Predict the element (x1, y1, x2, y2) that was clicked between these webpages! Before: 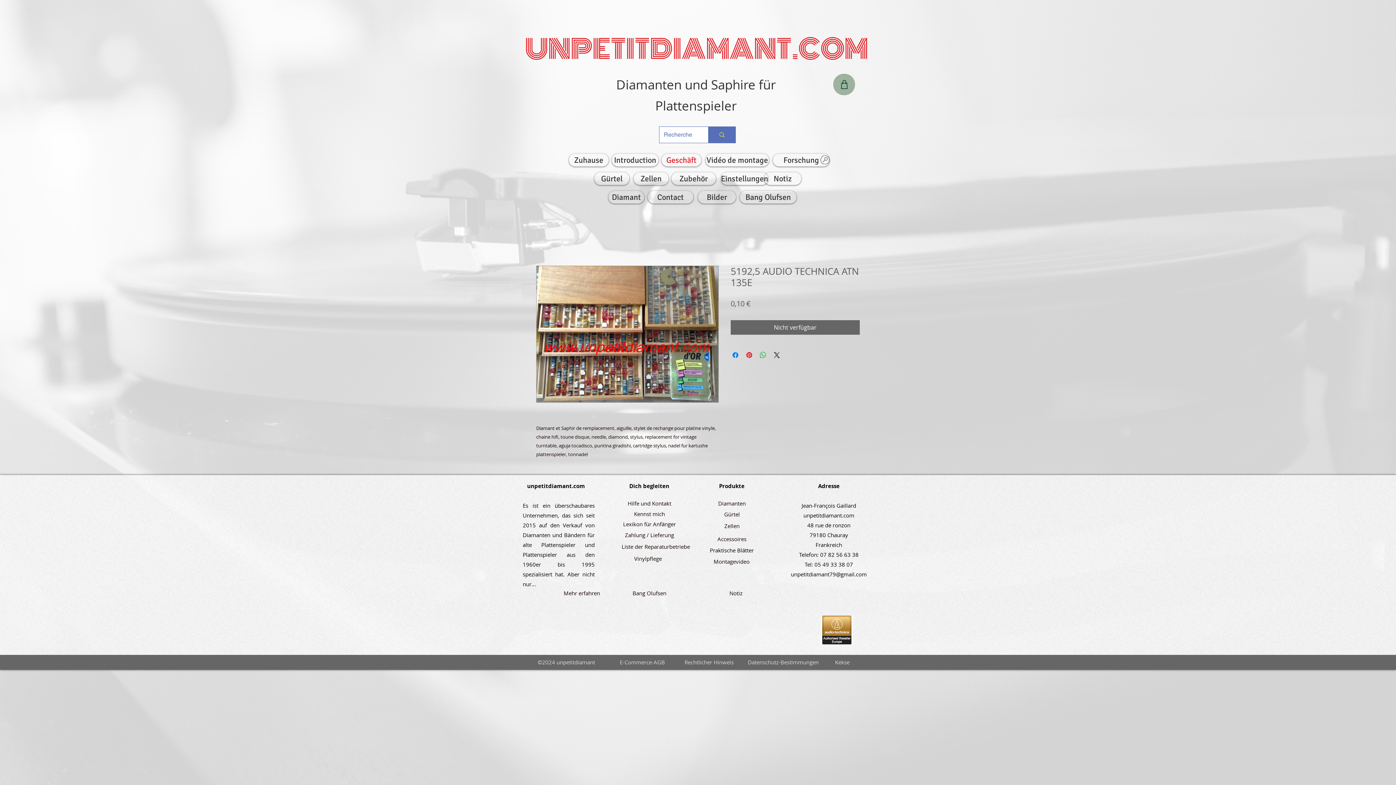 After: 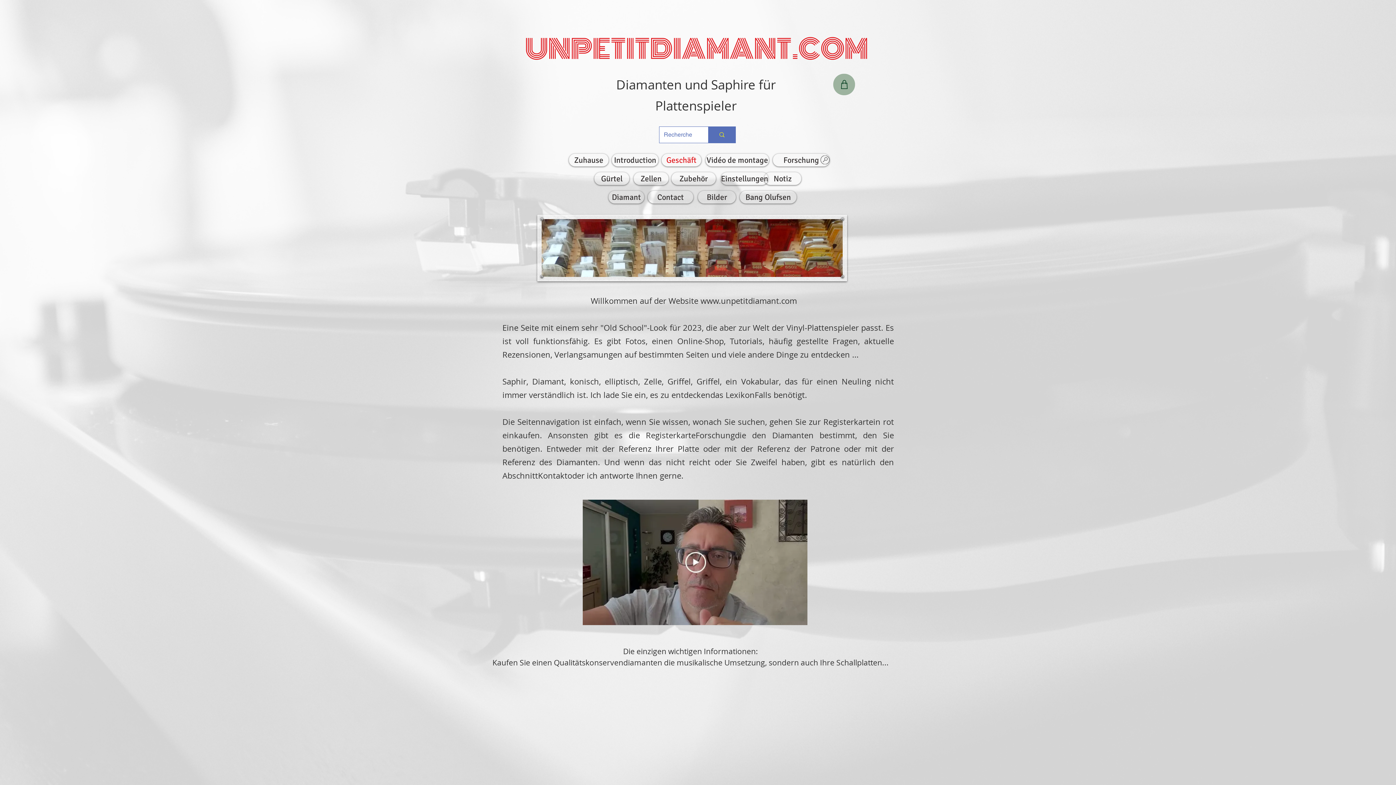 Action: label: ©2024 unpetitdiamant bbox: (537, 655, 595, 670)